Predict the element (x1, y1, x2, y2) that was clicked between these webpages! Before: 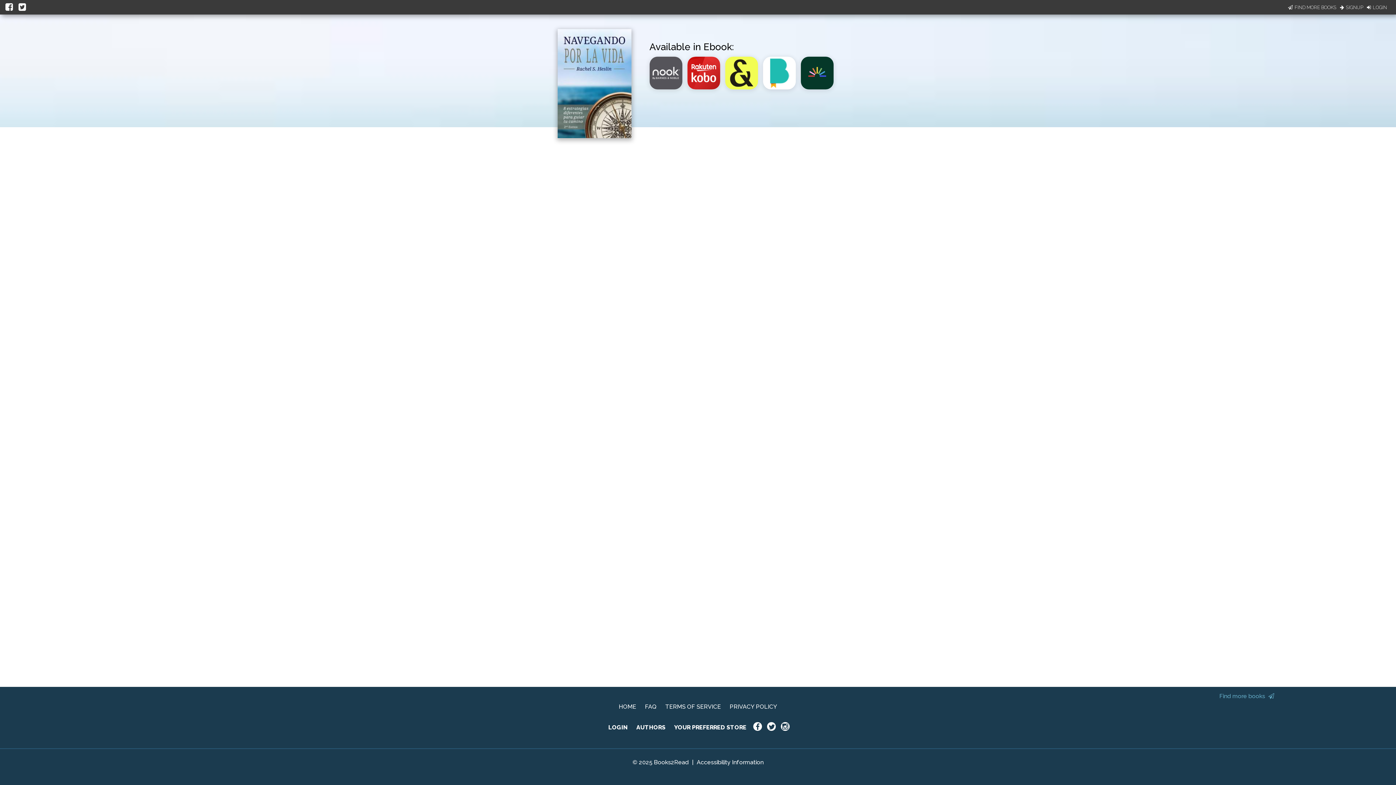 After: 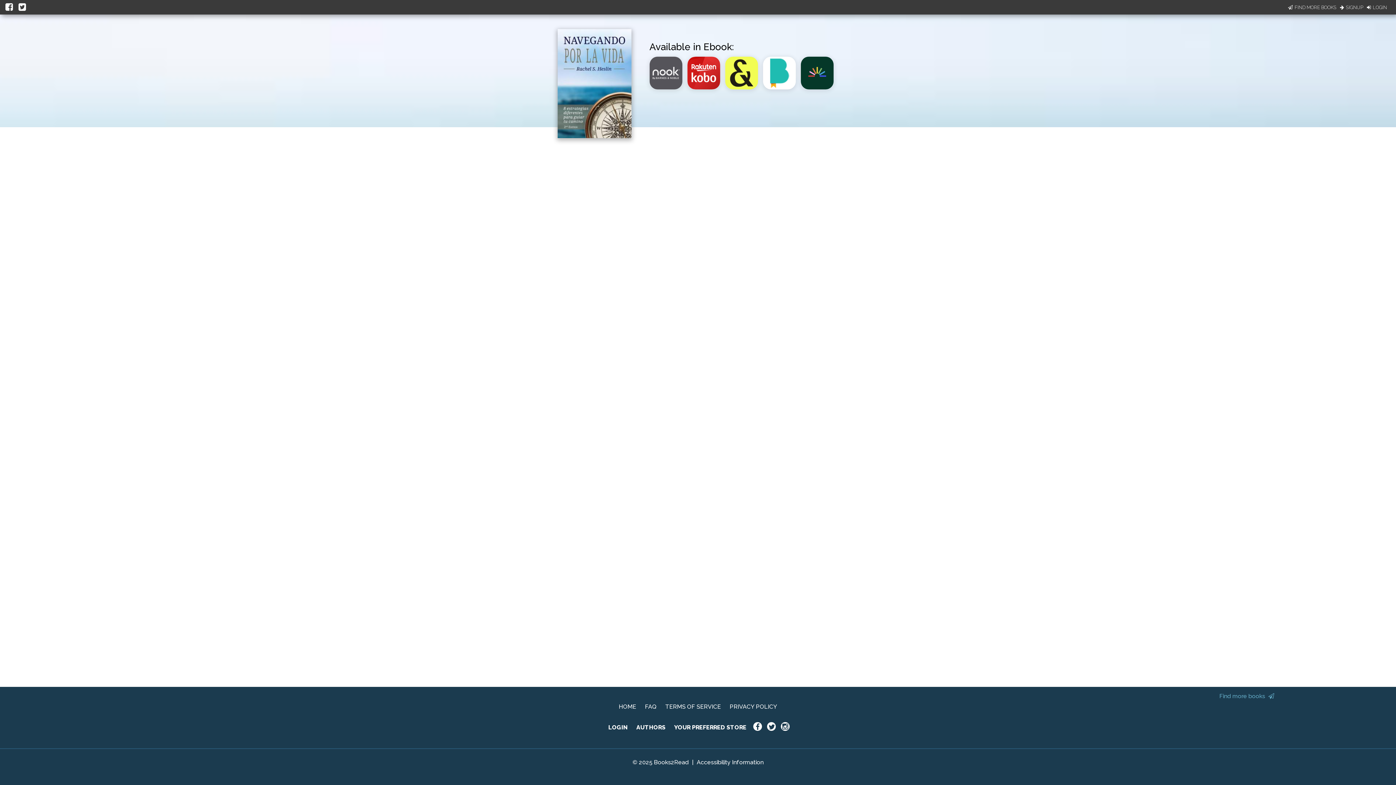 Action: bbox: (5, 0, 14, 13)